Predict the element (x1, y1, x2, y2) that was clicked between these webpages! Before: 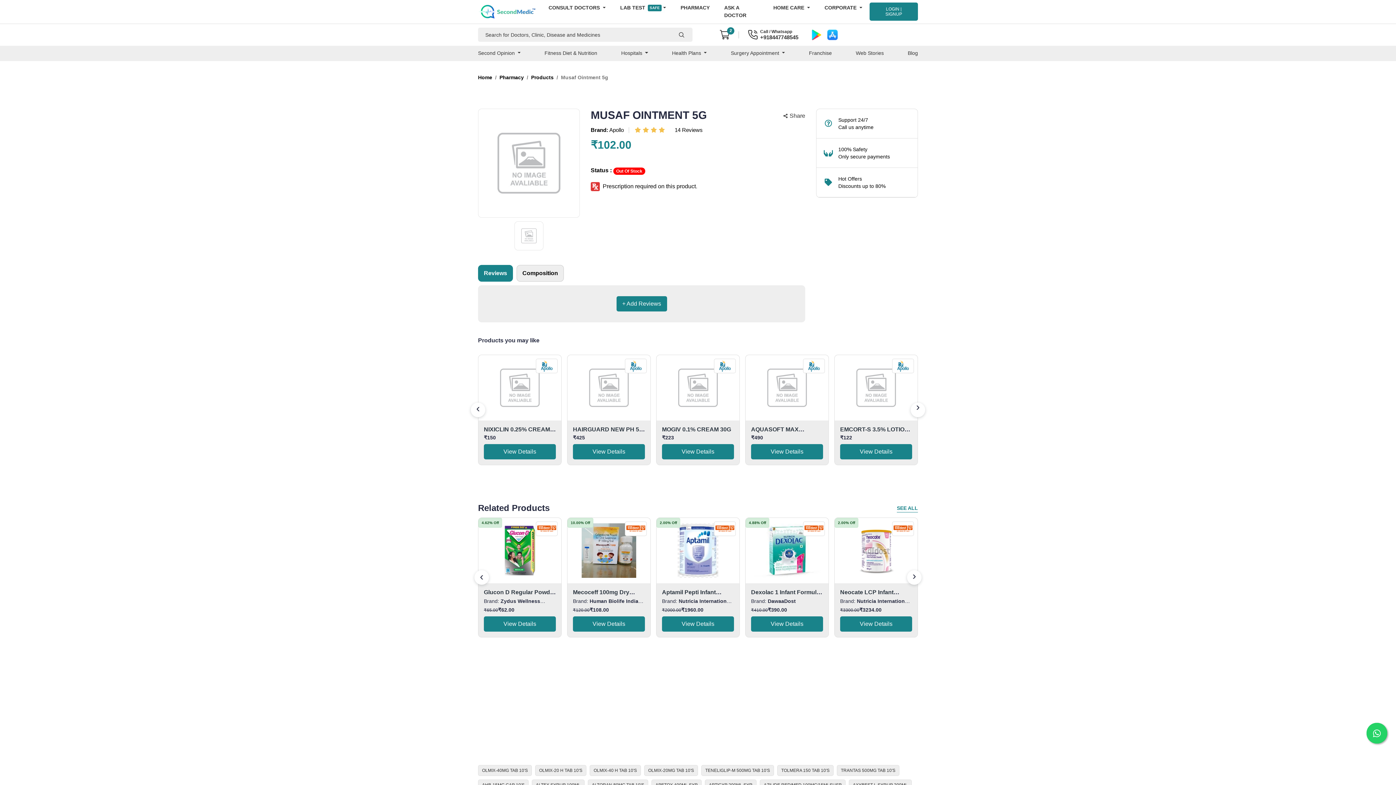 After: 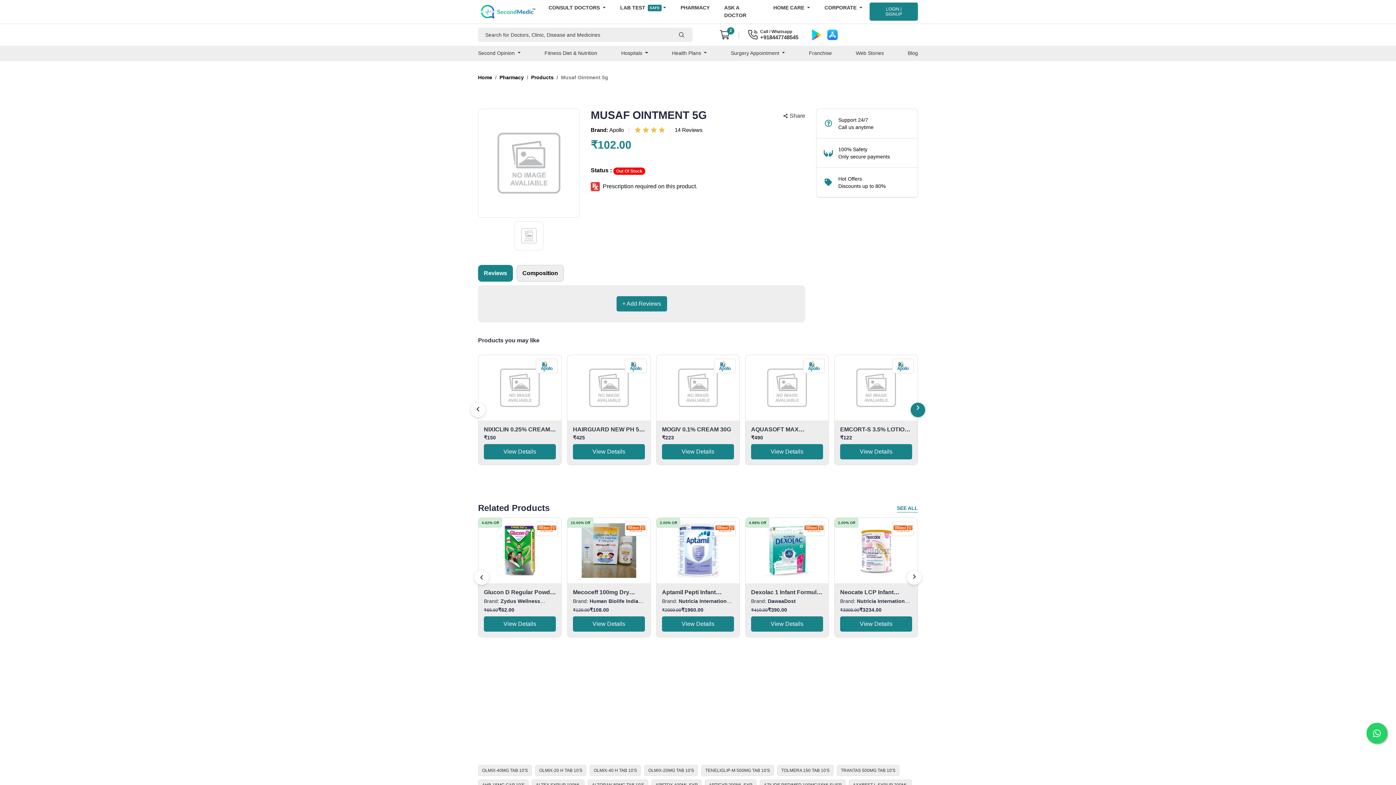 Action: label: › bbox: (910, 402, 925, 417)